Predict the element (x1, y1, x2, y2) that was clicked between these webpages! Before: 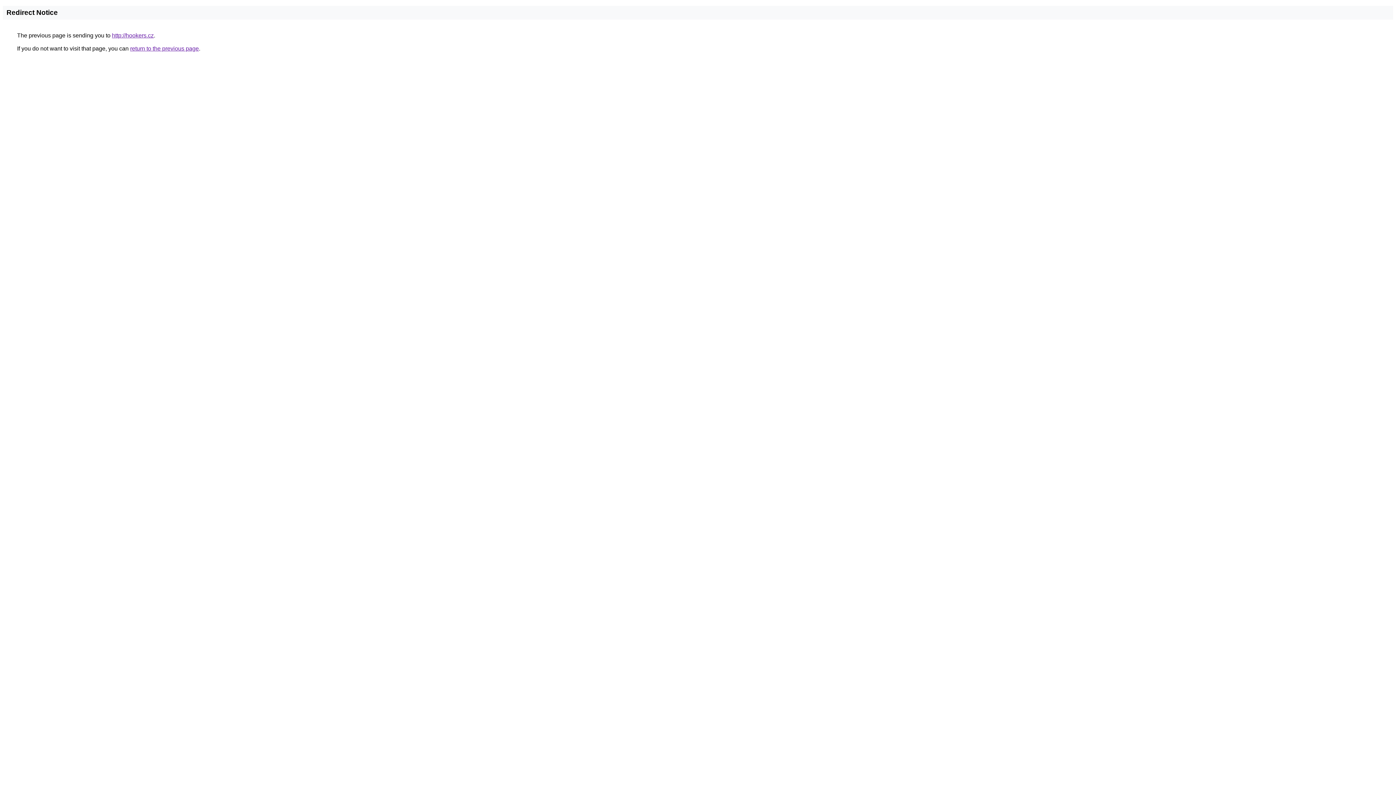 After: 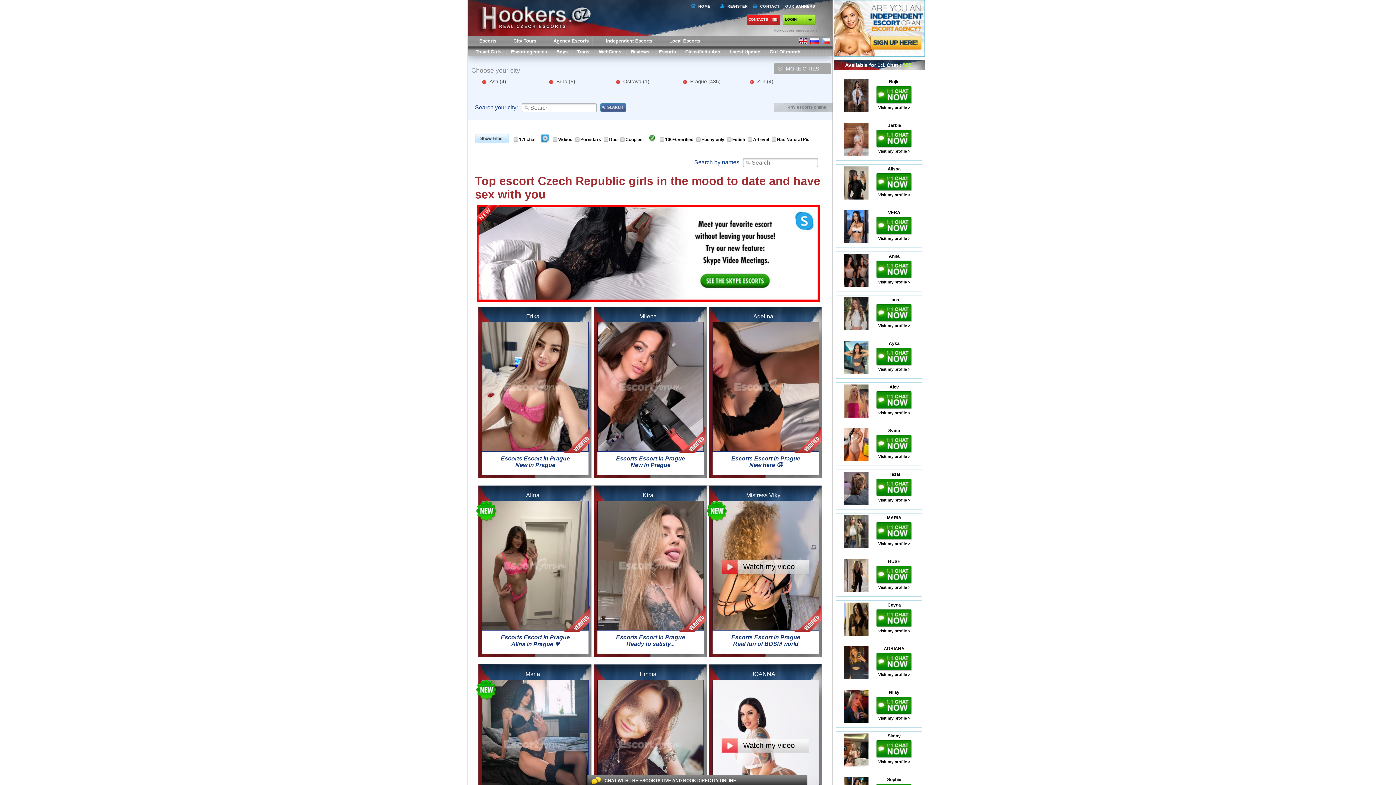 Action: label: http://hookers.cz bbox: (112, 32, 153, 38)